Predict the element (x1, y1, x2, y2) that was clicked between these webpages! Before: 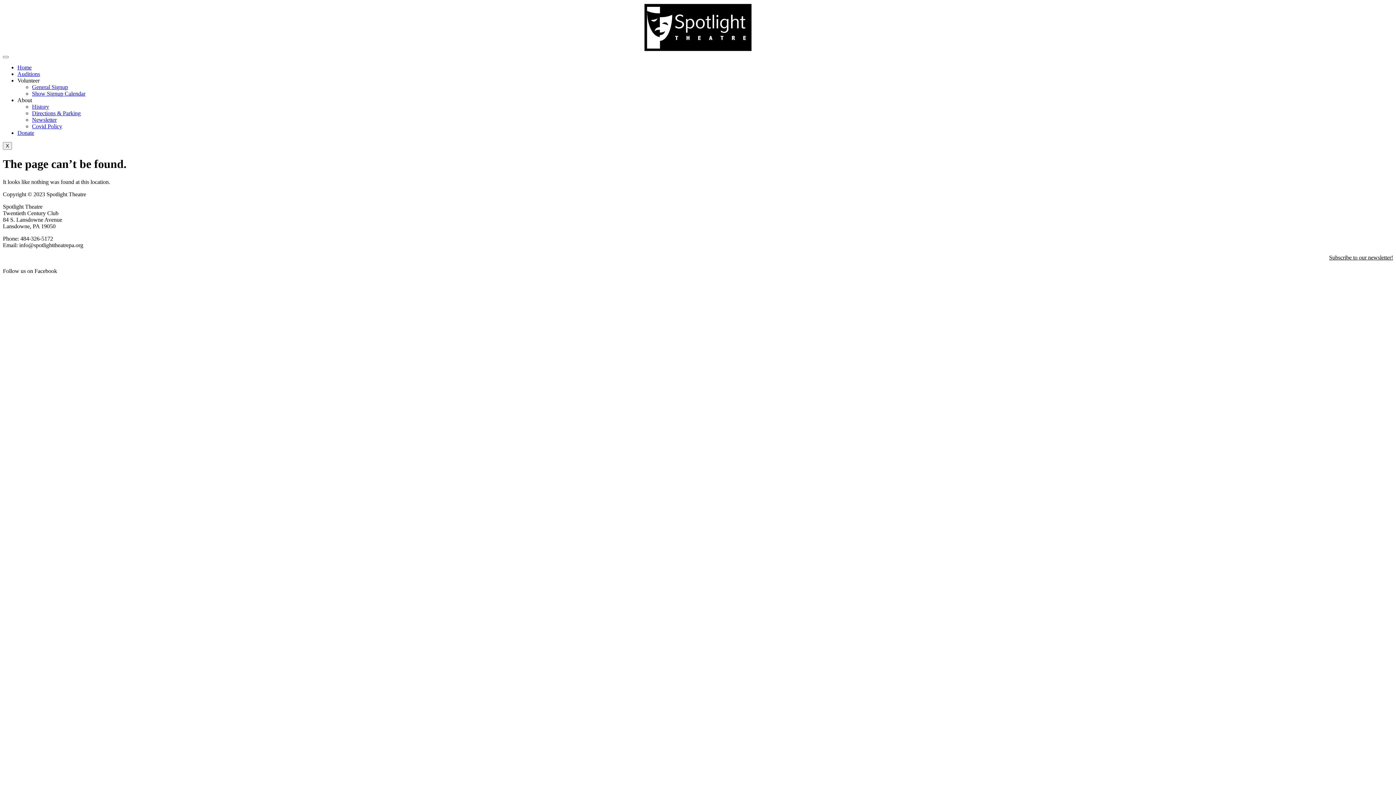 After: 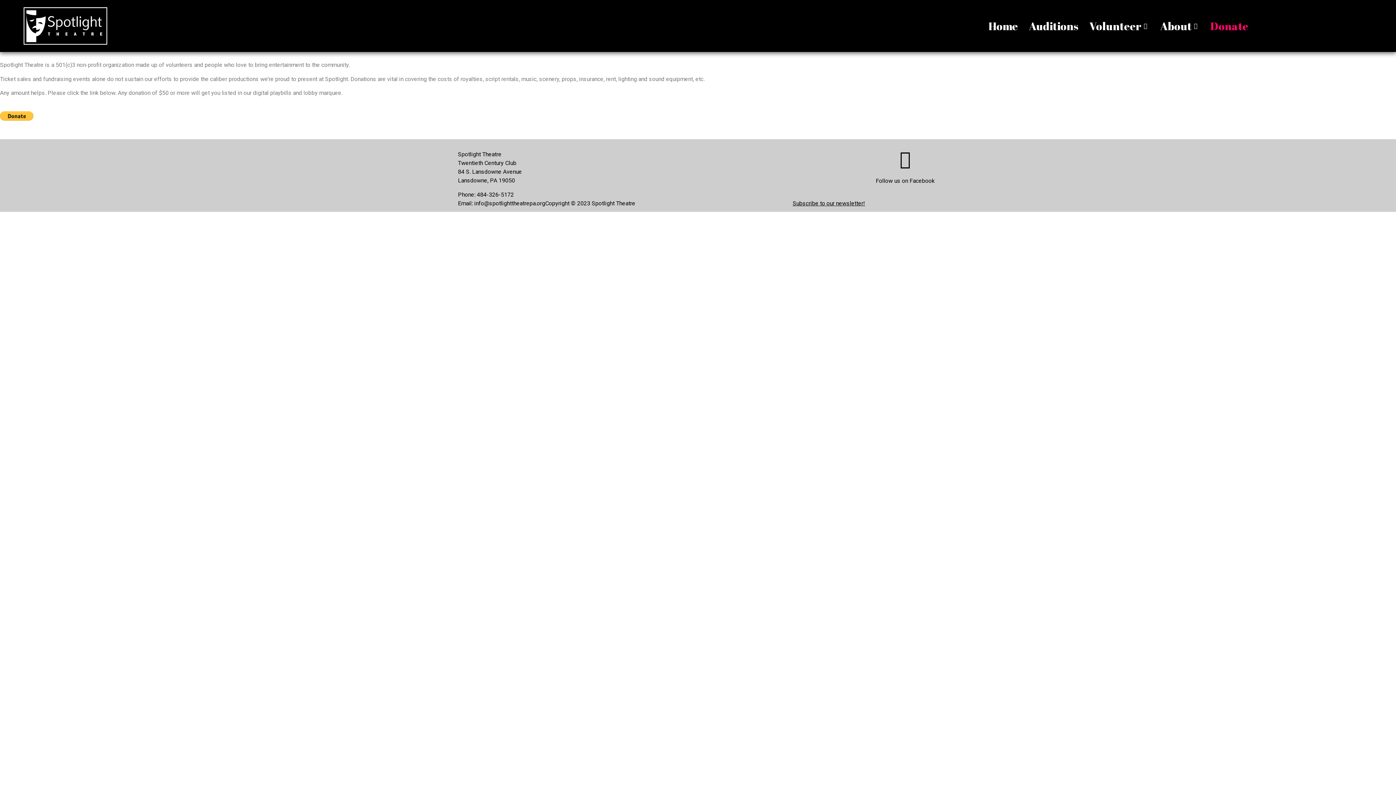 Action: label: Donate bbox: (17, 129, 34, 136)